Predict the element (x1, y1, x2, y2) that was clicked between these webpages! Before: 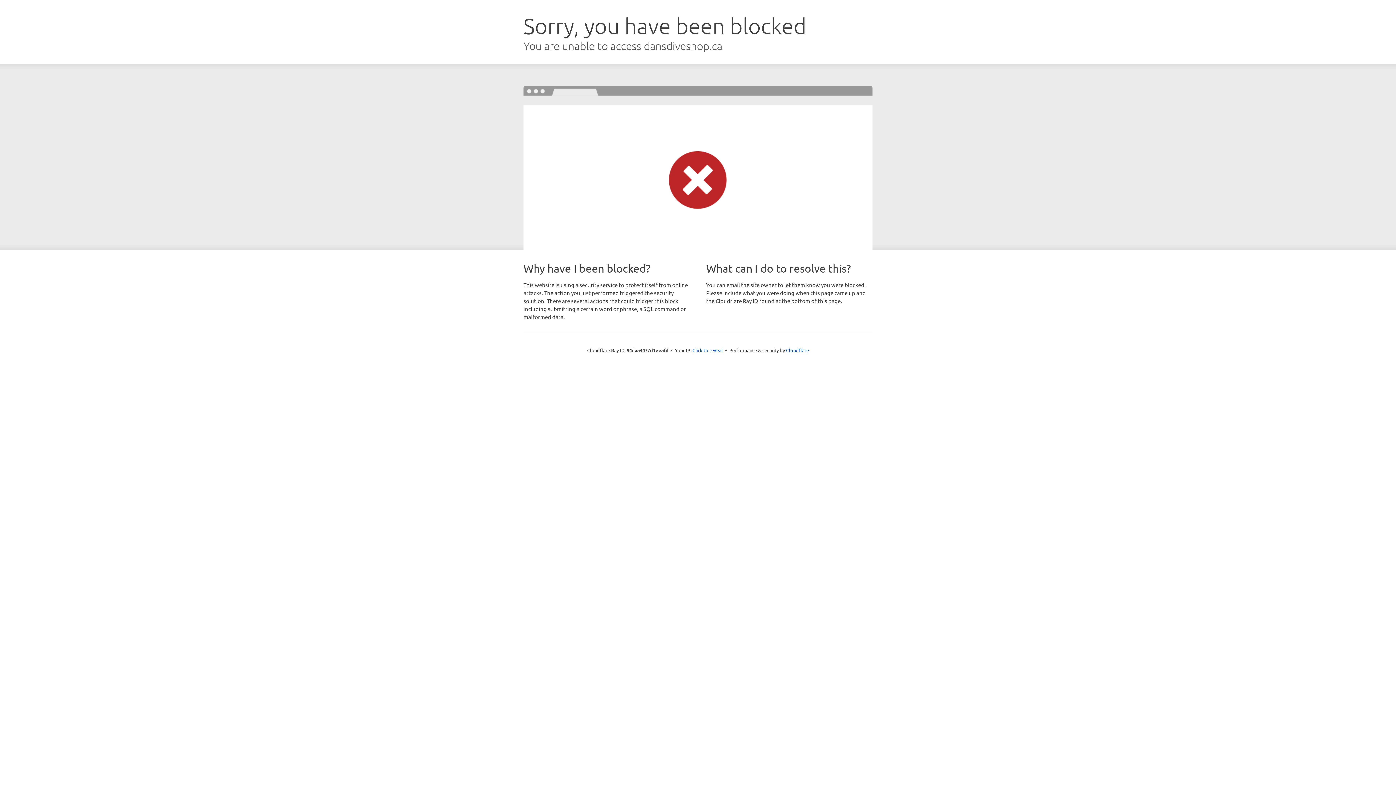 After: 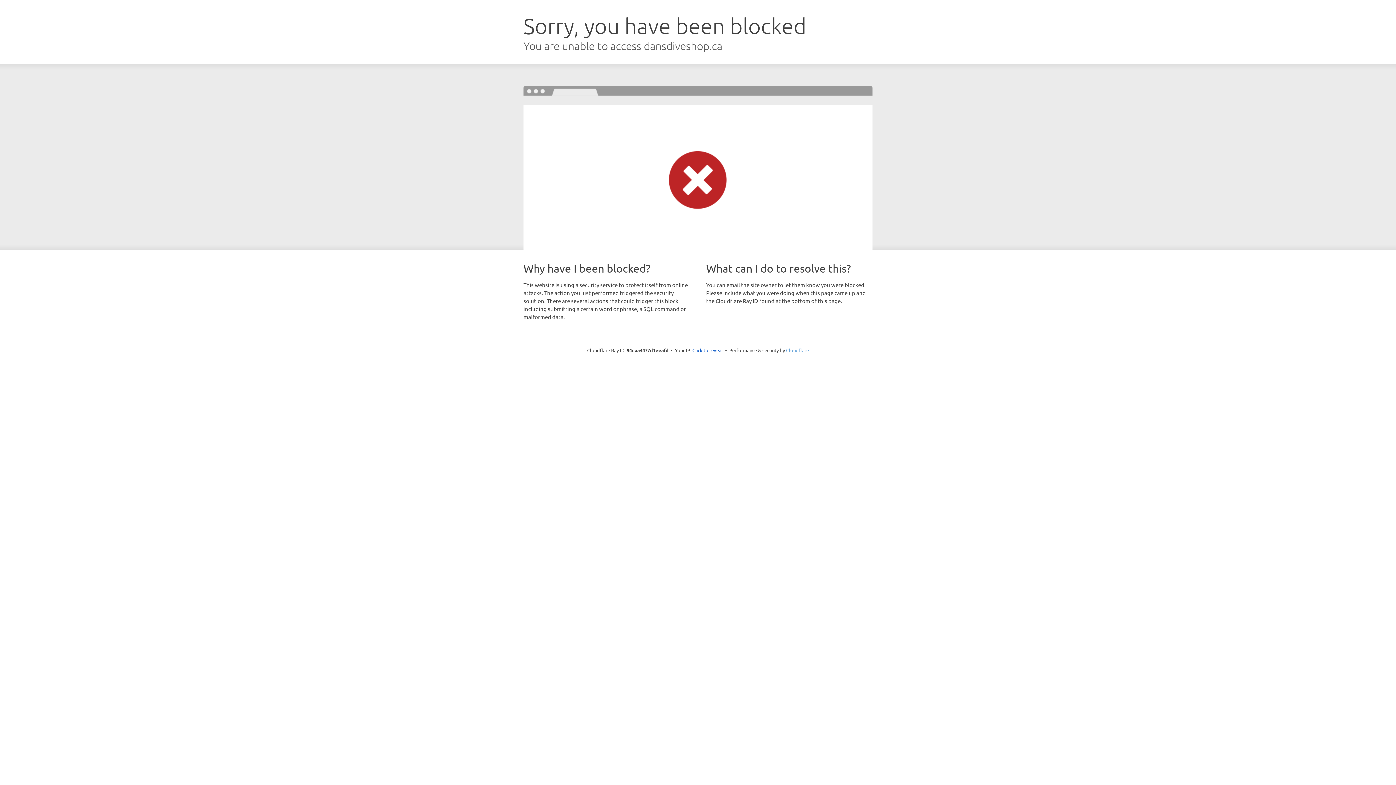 Action: label: Cloudflare bbox: (786, 347, 809, 353)